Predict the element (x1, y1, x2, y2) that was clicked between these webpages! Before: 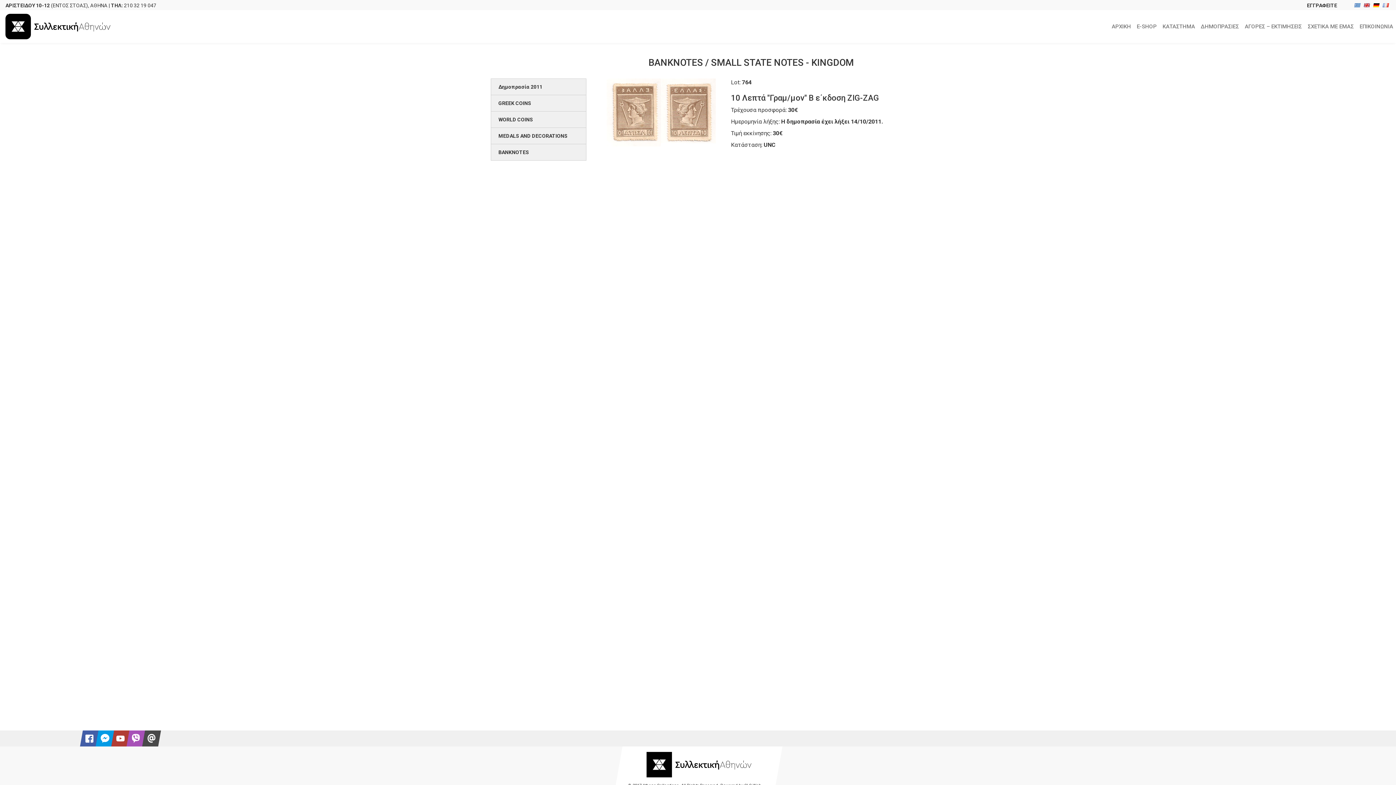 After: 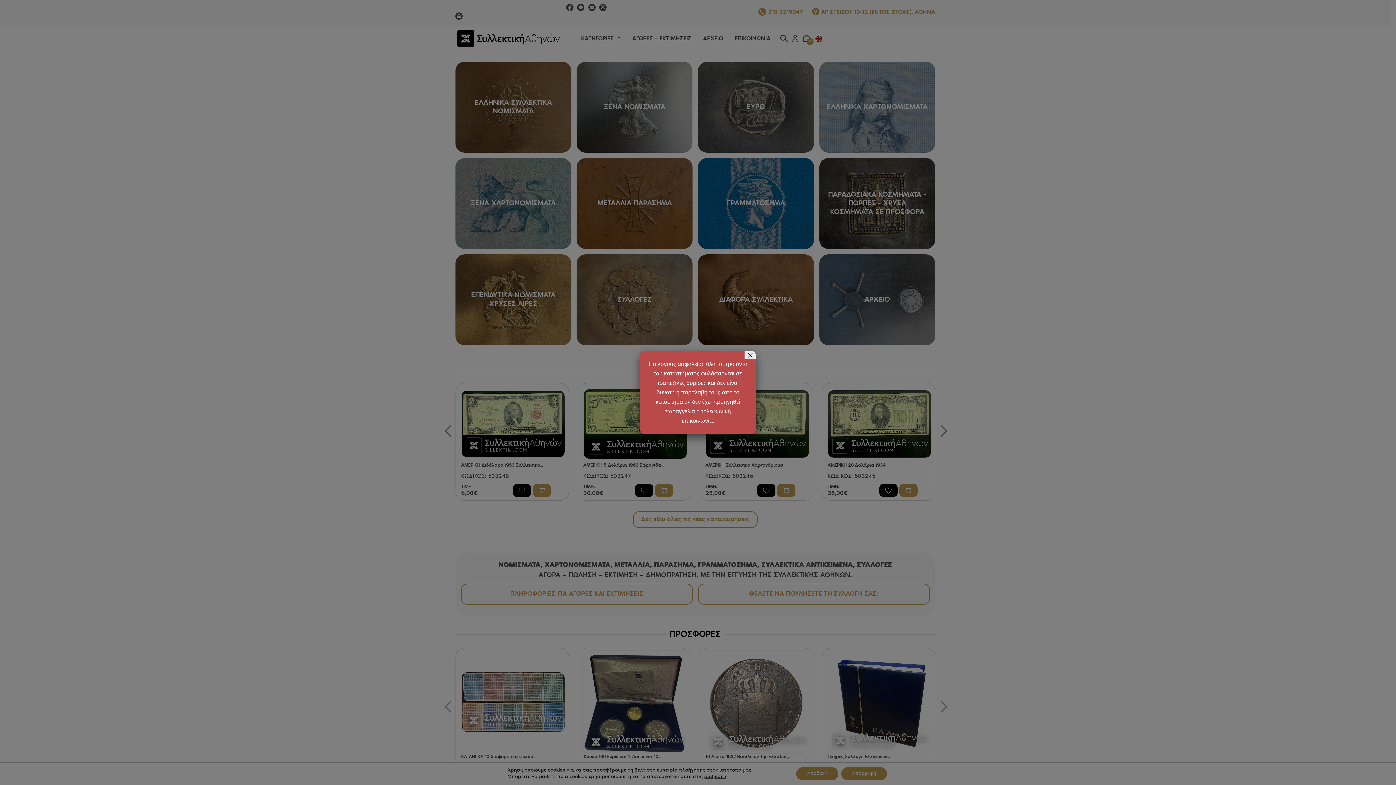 Action: bbox: (1134, 19, 1160, 33) label: E-SHOP